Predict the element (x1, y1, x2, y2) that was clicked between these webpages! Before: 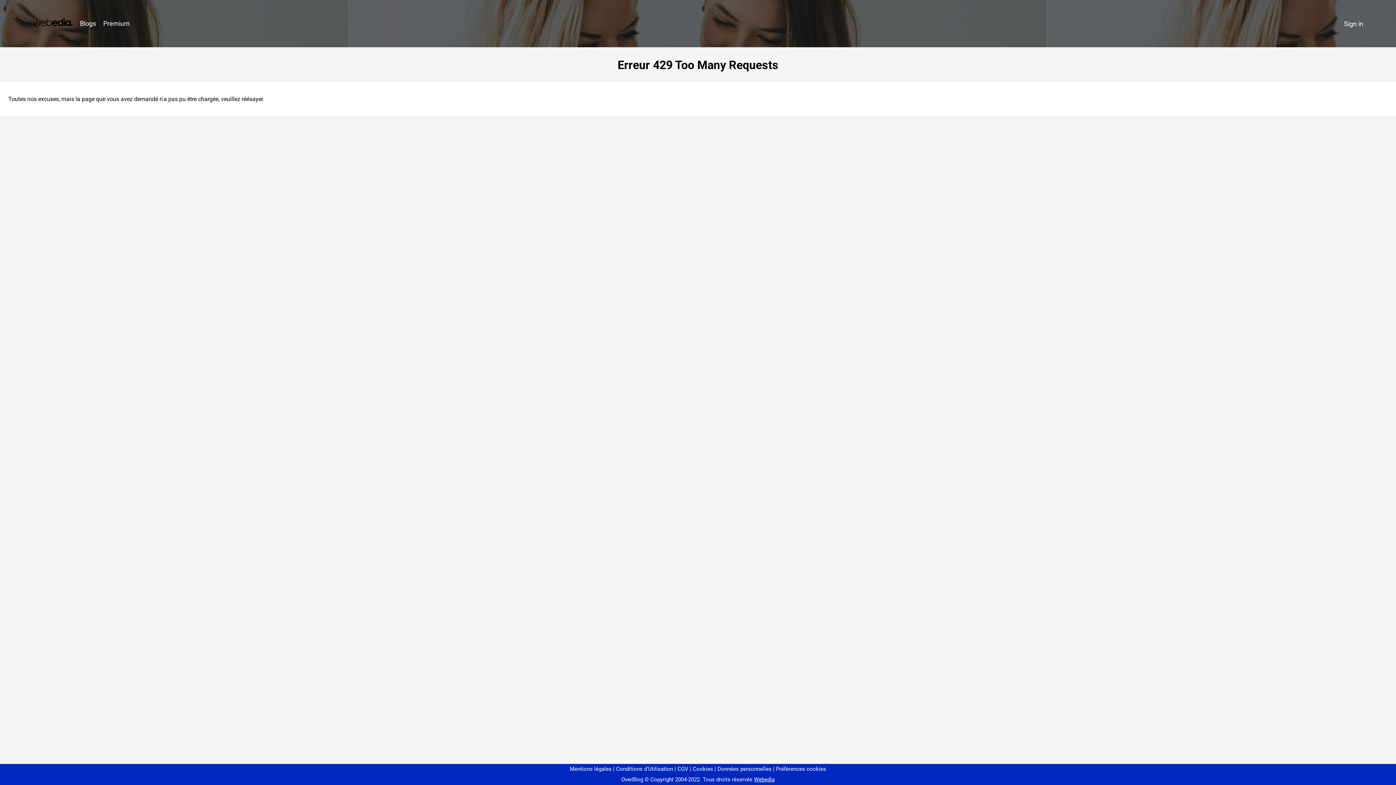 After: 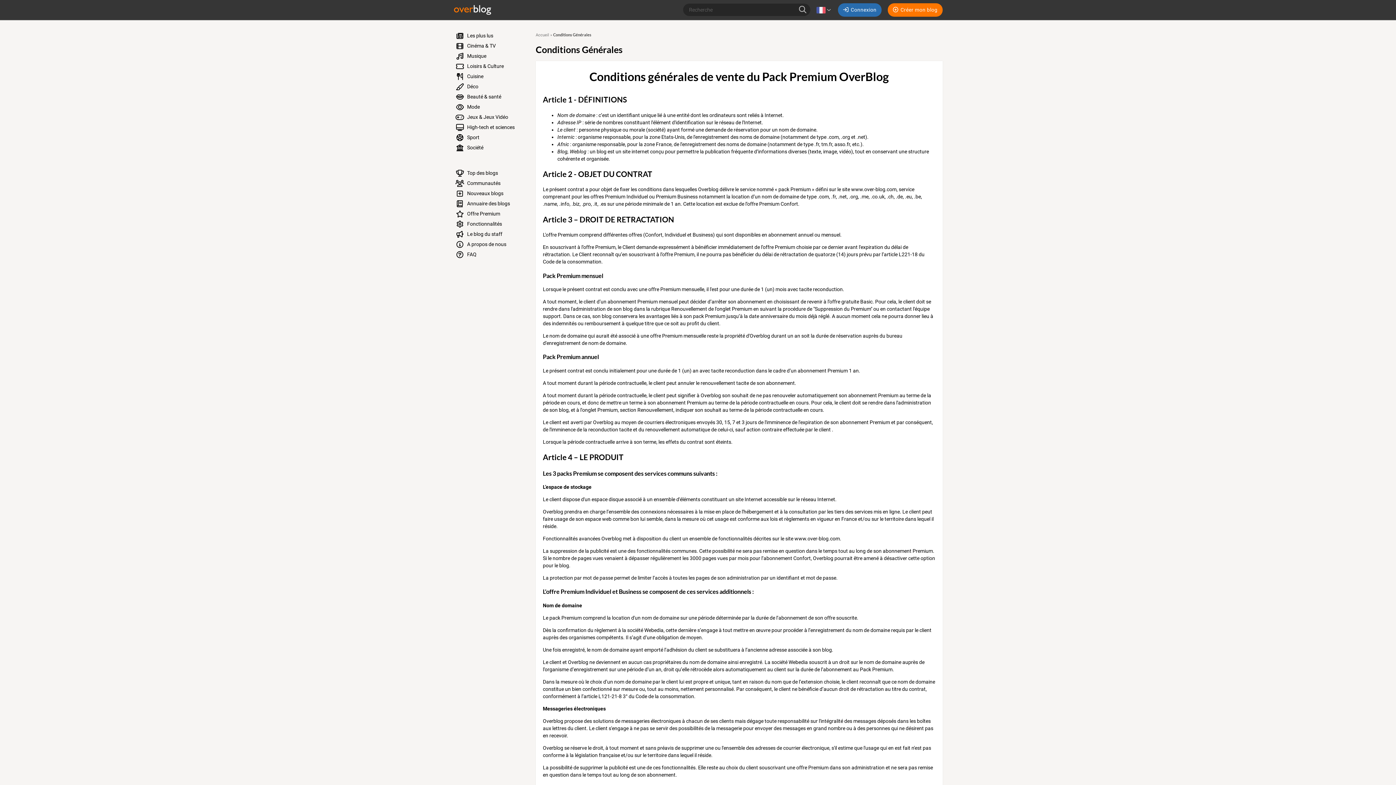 Action: label: CGV bbox: (674, 766, 688, 772)